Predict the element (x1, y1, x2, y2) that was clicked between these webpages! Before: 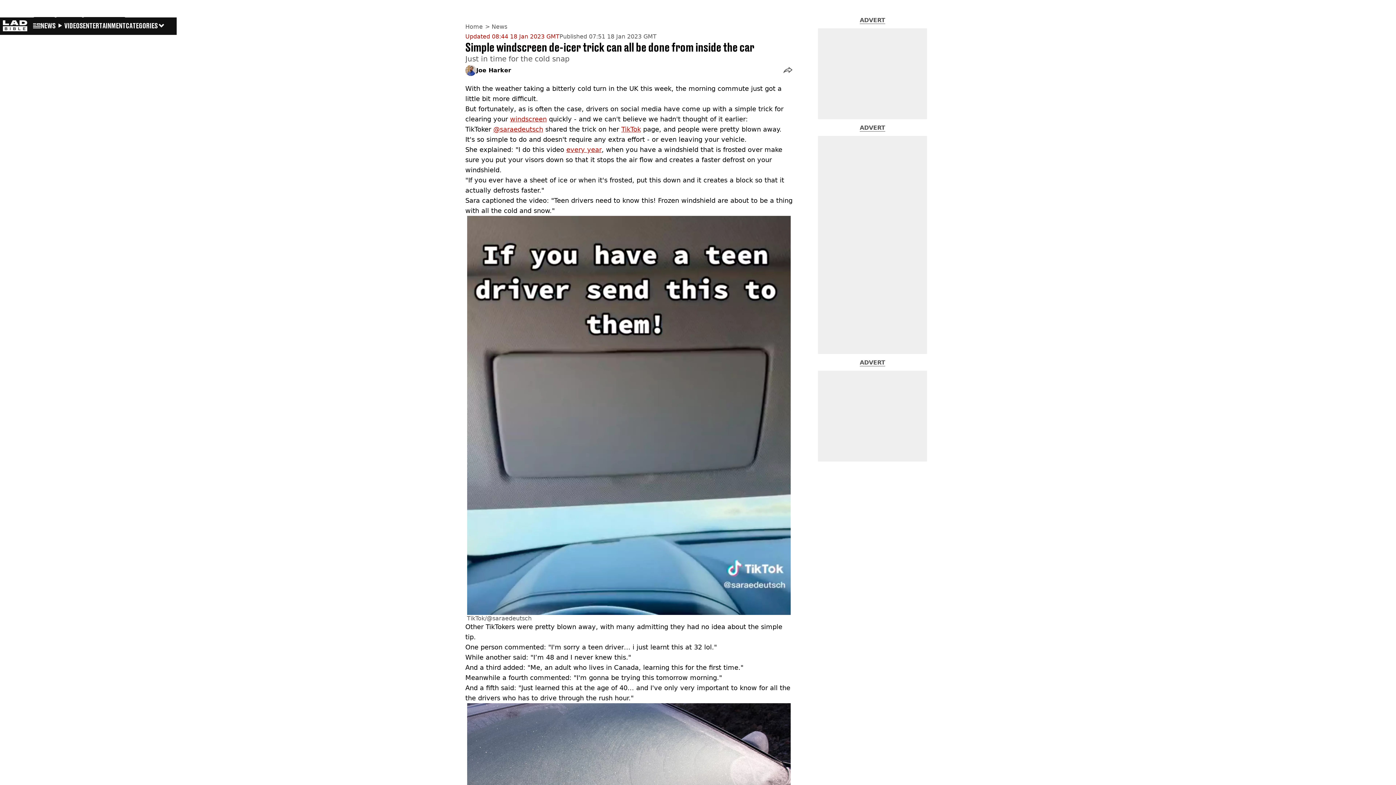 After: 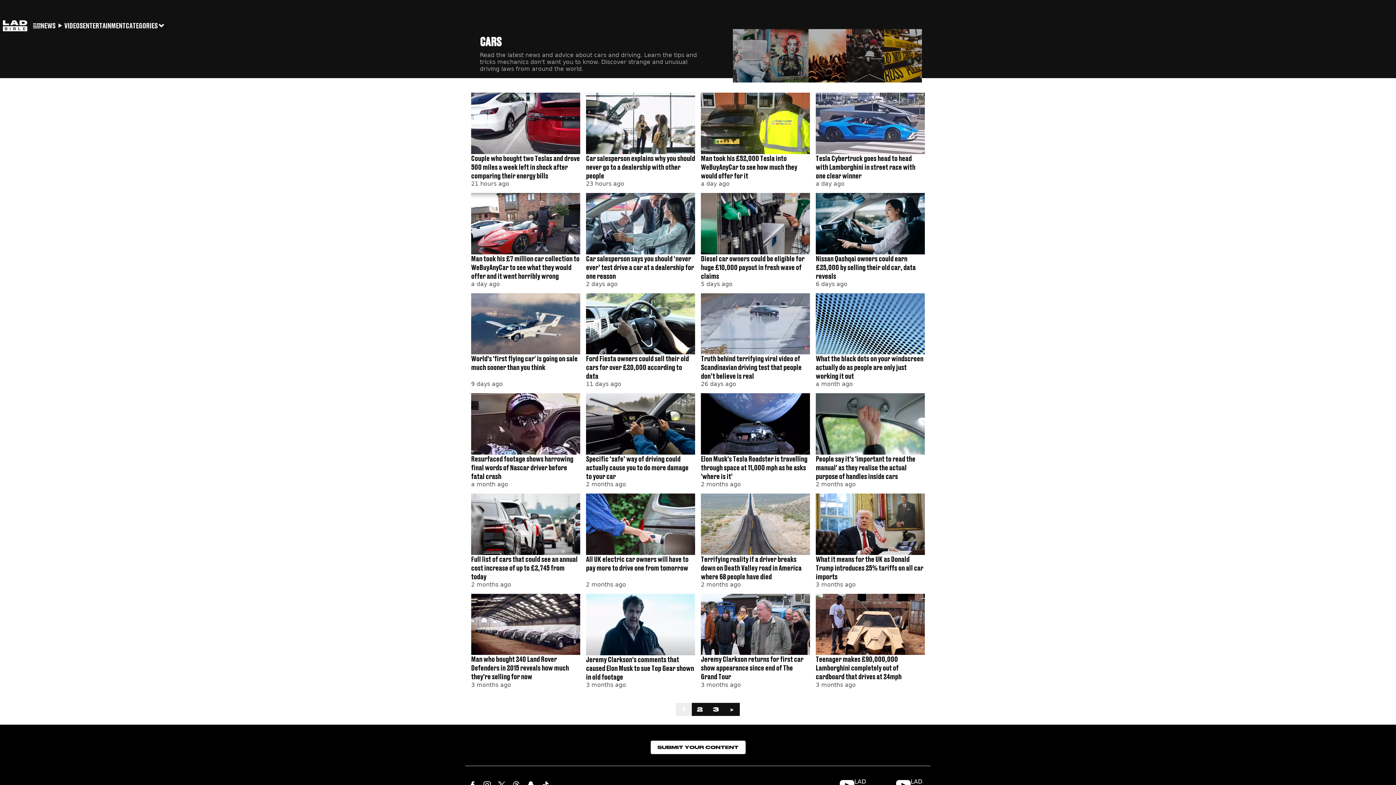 Action: label: windscreen bbox: (510, 115, 546, 122)